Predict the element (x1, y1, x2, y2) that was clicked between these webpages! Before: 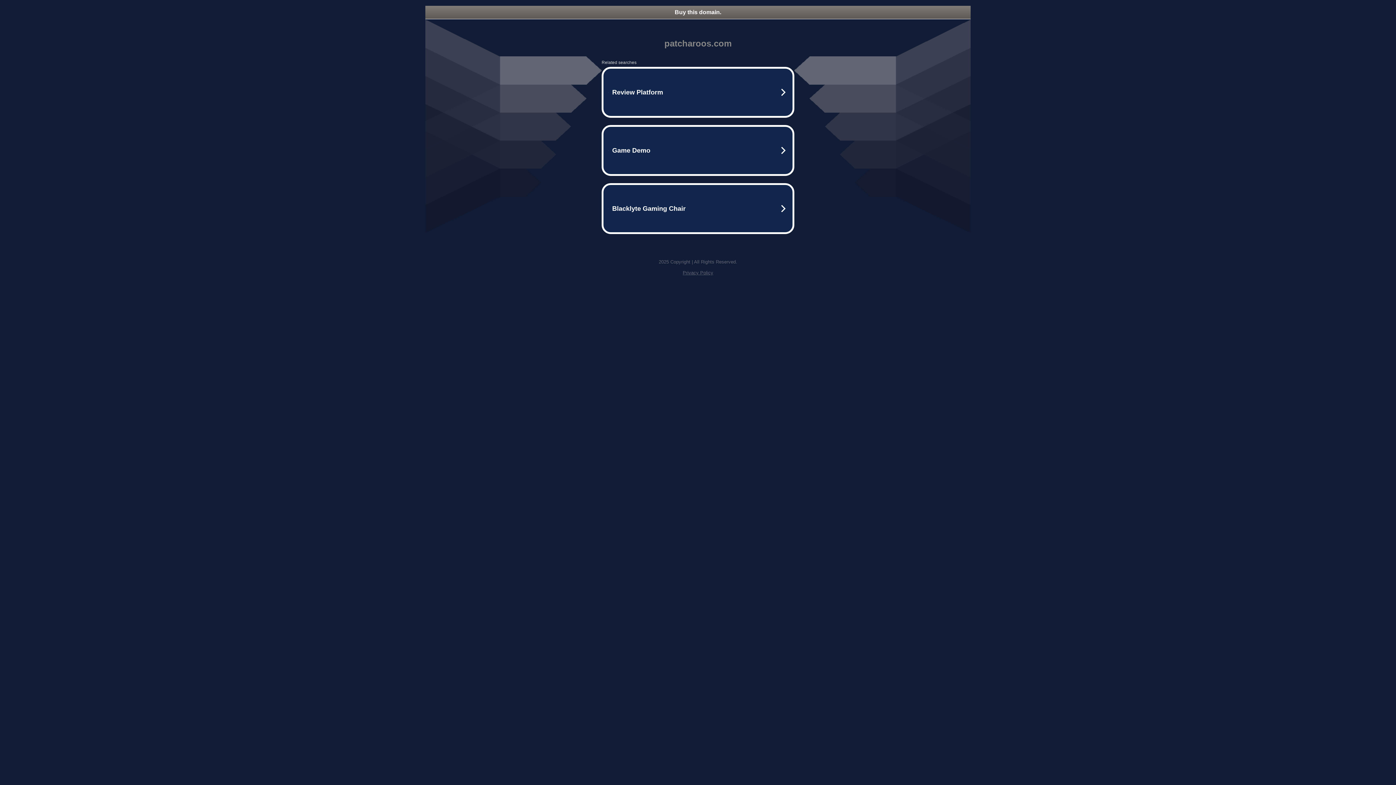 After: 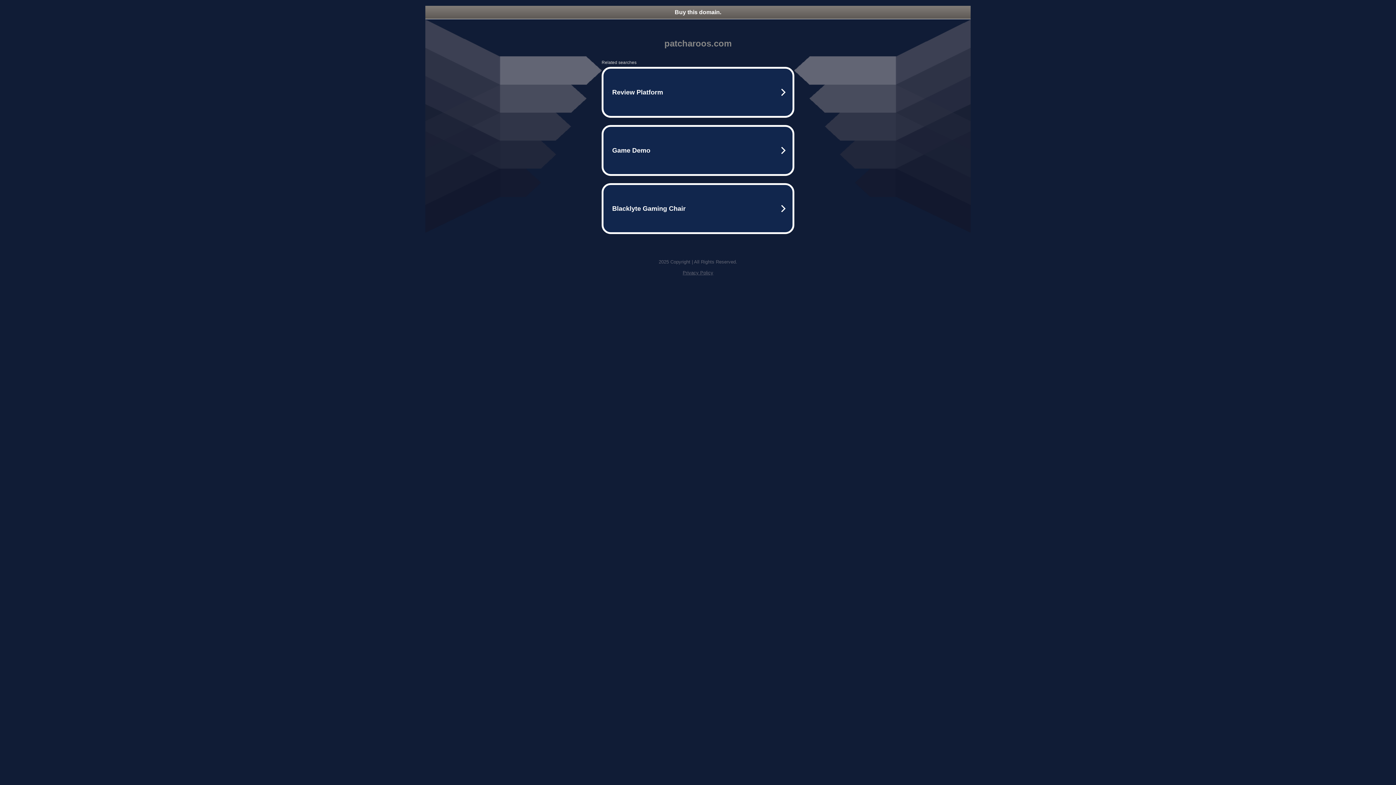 Action: label: Buy this domain. bbox: (425, 5, 970, 18)